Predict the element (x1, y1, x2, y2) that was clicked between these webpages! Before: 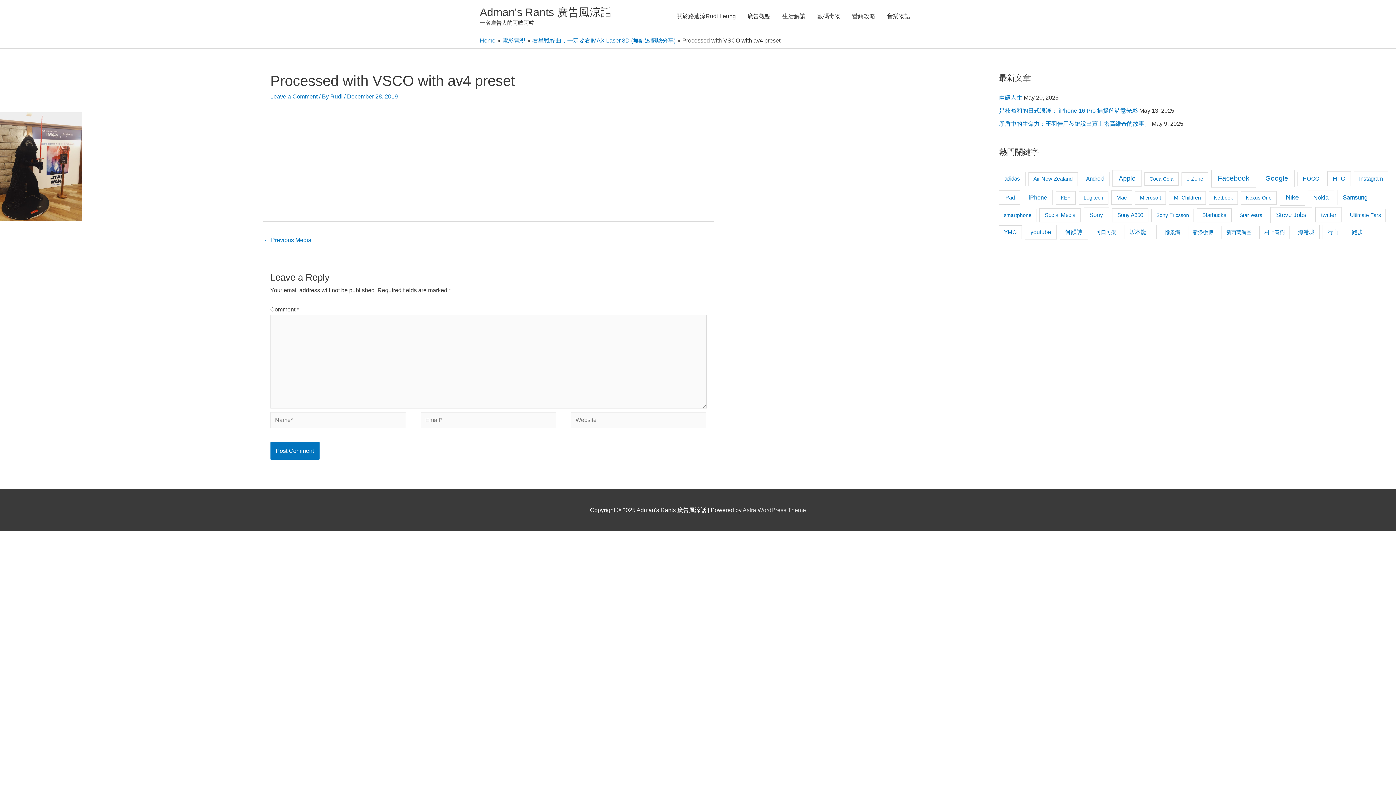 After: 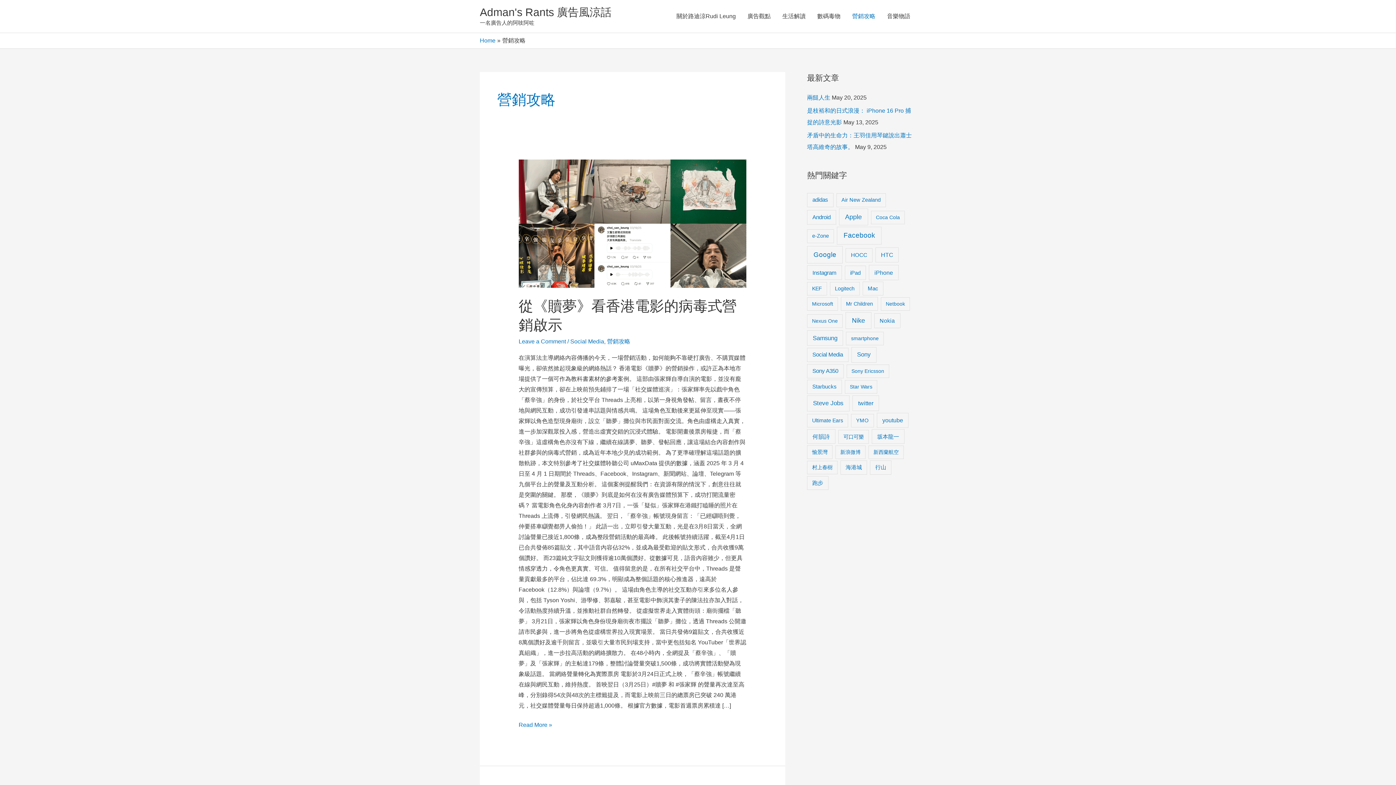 Action: label: 營銷攻略 bbox: (846, 0, 881, 32)